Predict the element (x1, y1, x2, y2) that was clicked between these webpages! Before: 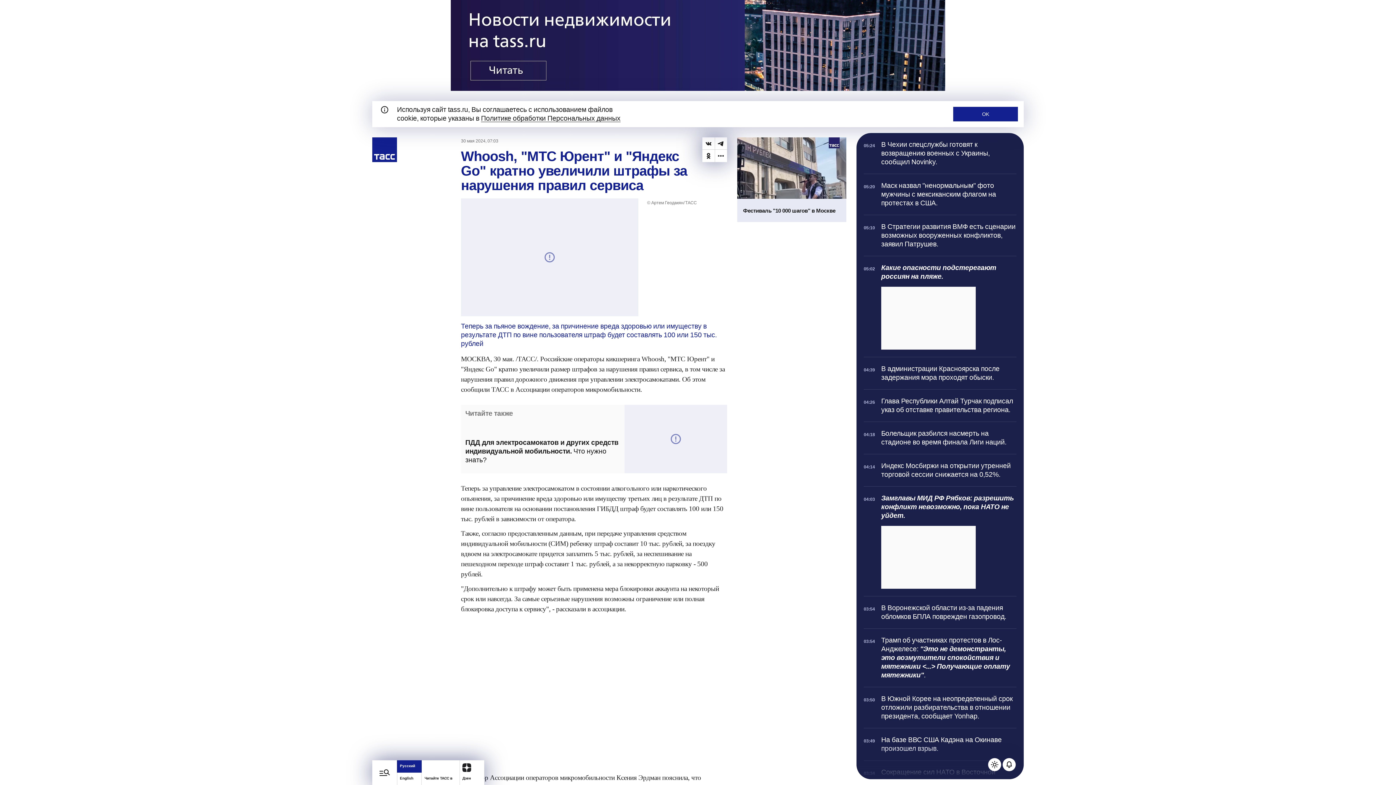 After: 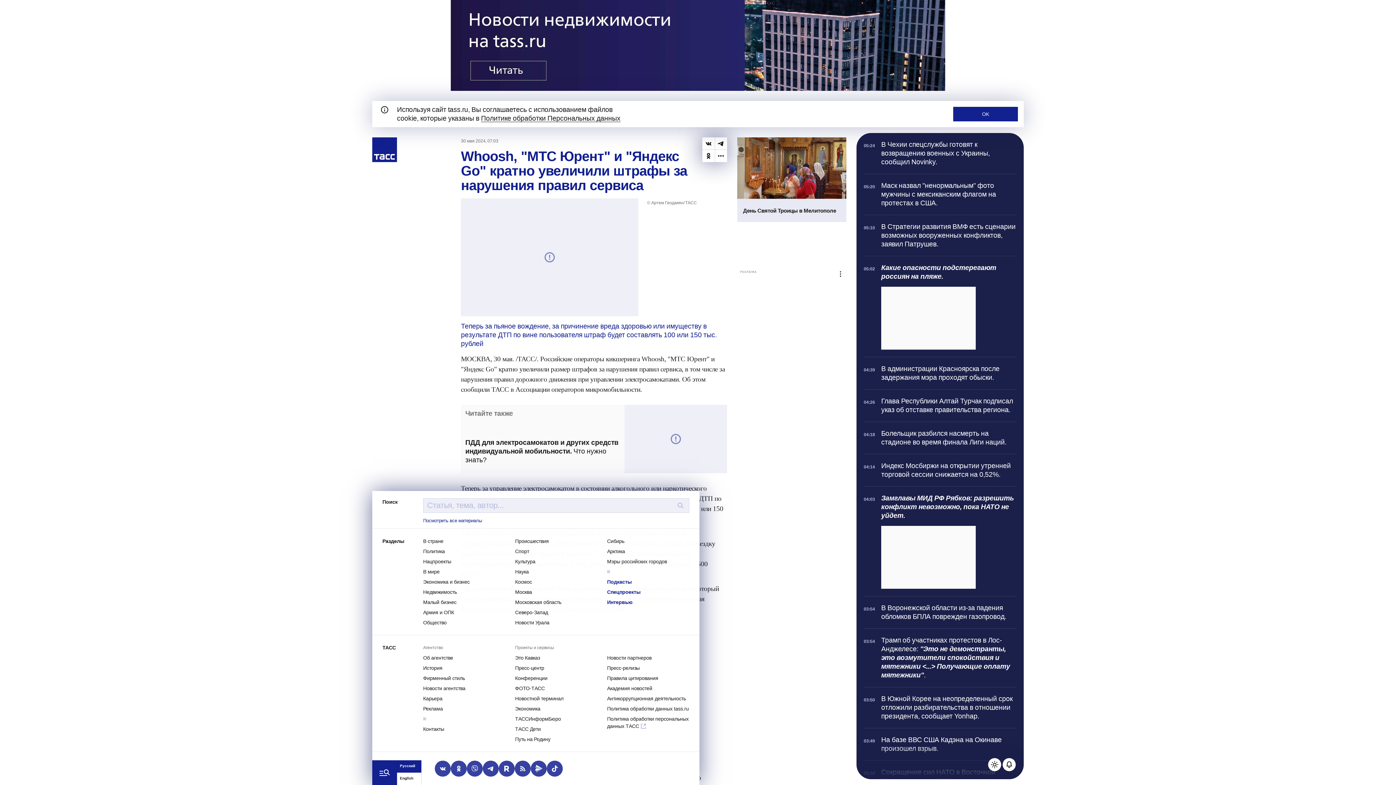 Action: bbox: (372, 760, 397, 785) label: Открыть меню